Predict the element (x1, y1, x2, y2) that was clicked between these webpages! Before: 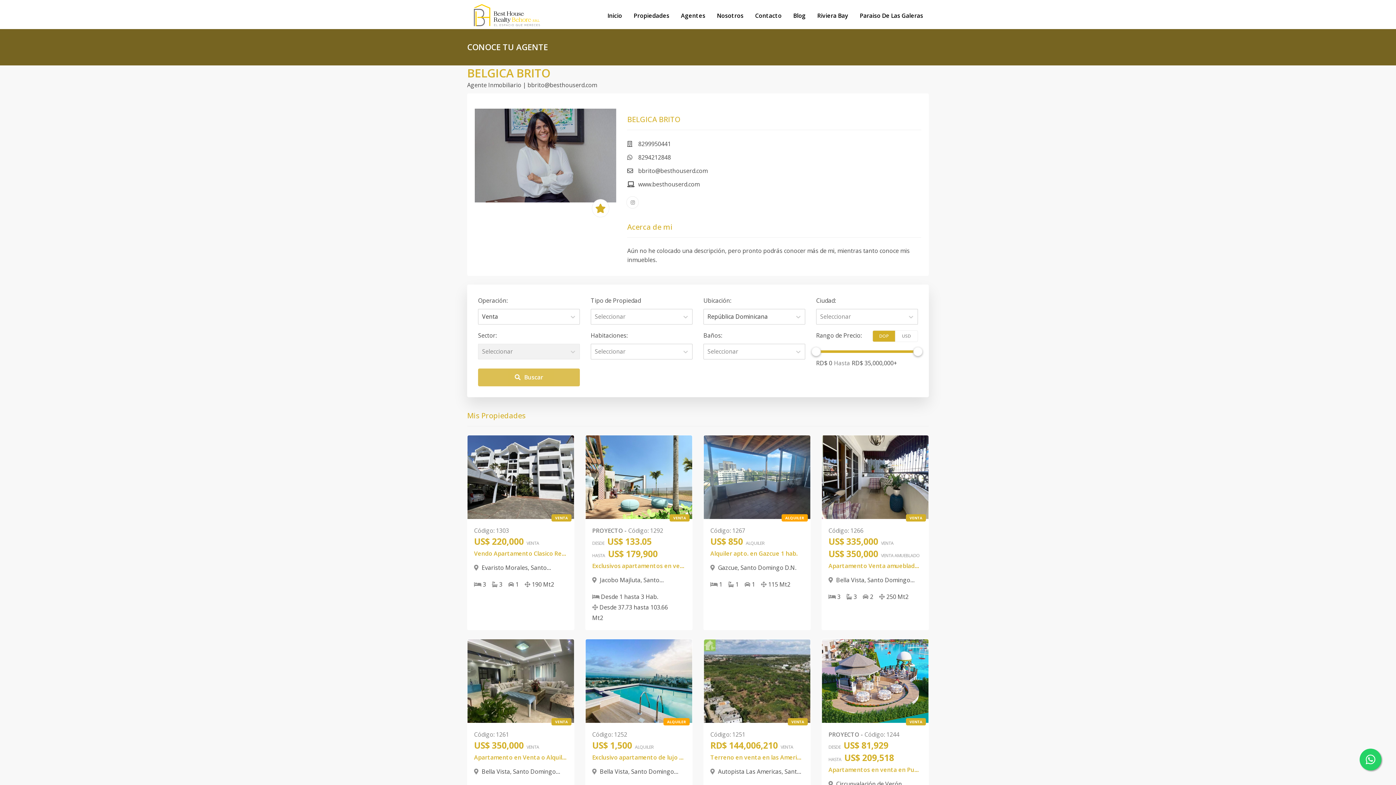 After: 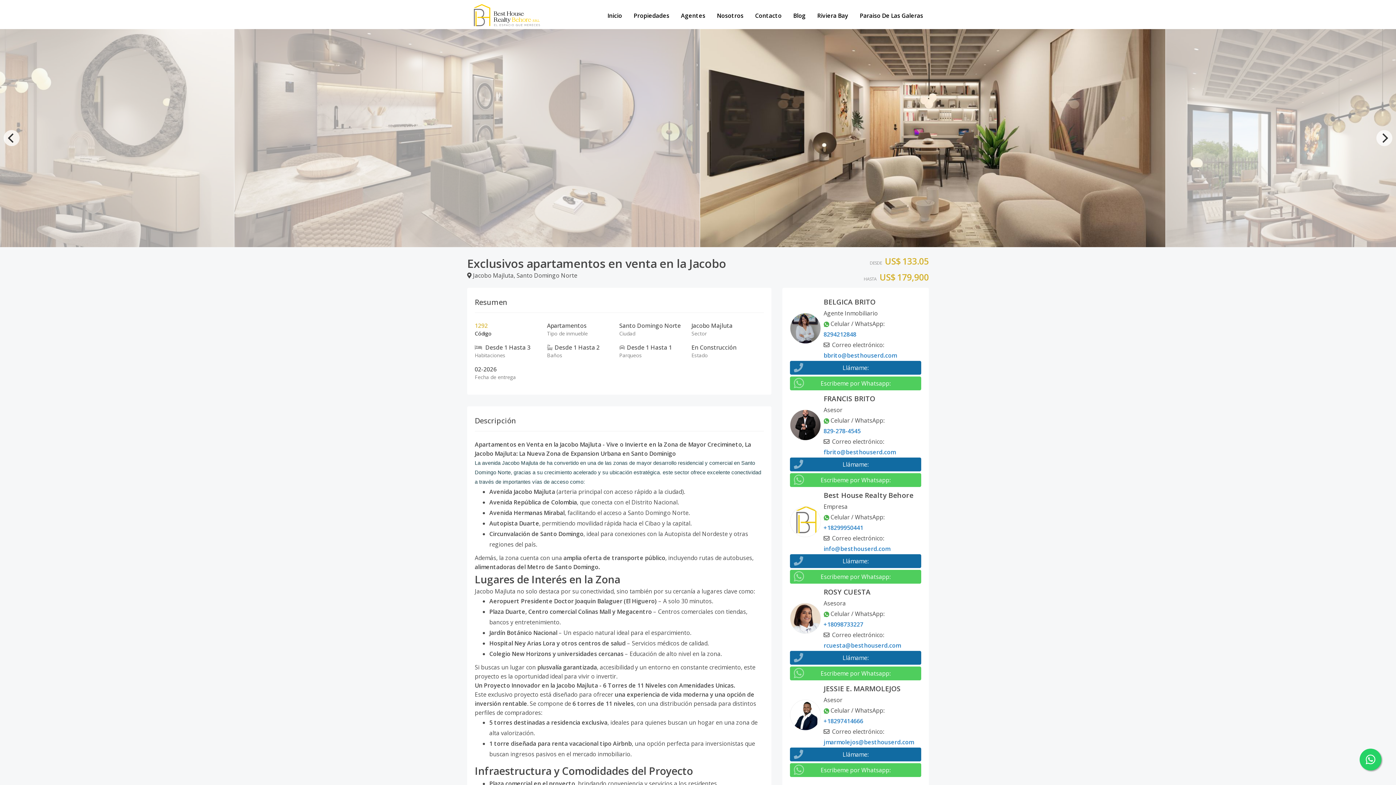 Action: bbox: (585, 472, 692, 480)